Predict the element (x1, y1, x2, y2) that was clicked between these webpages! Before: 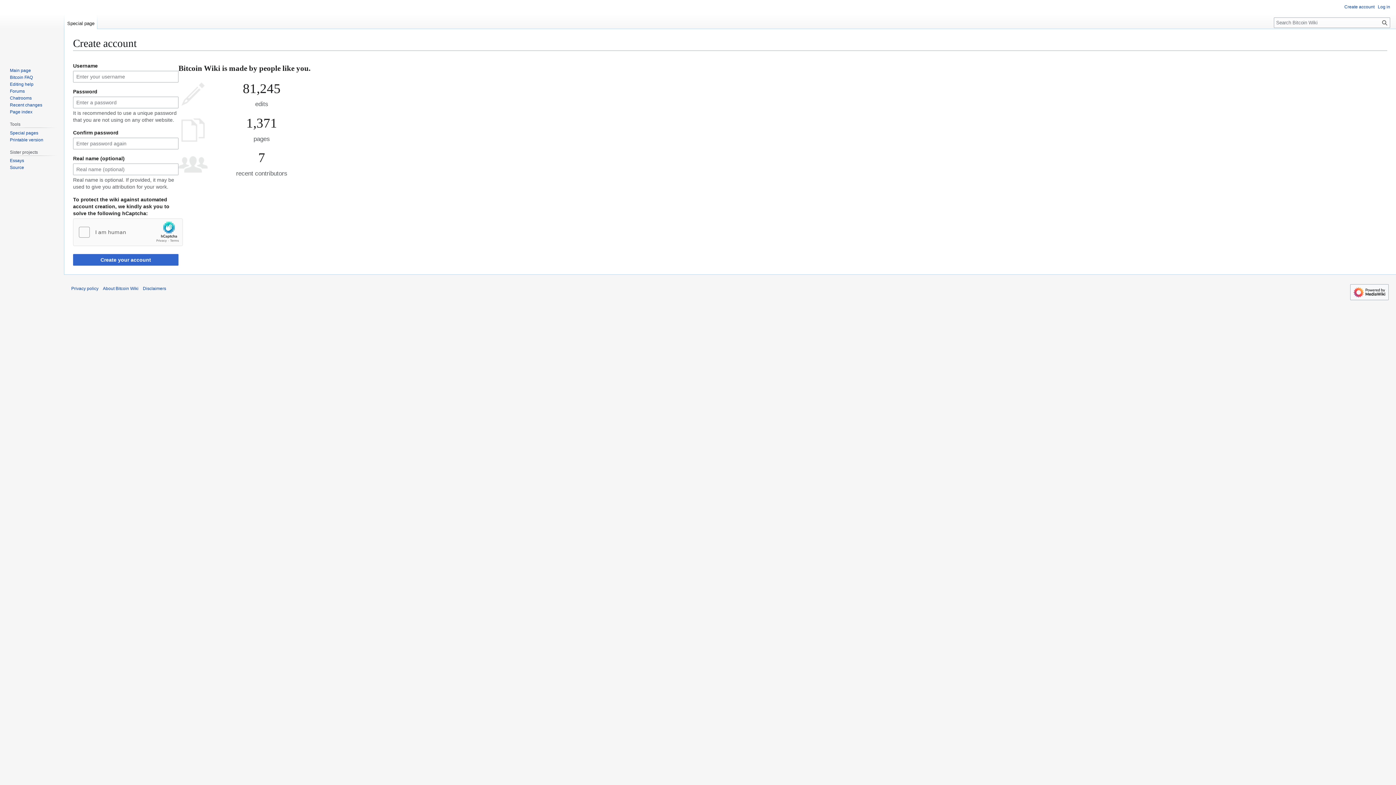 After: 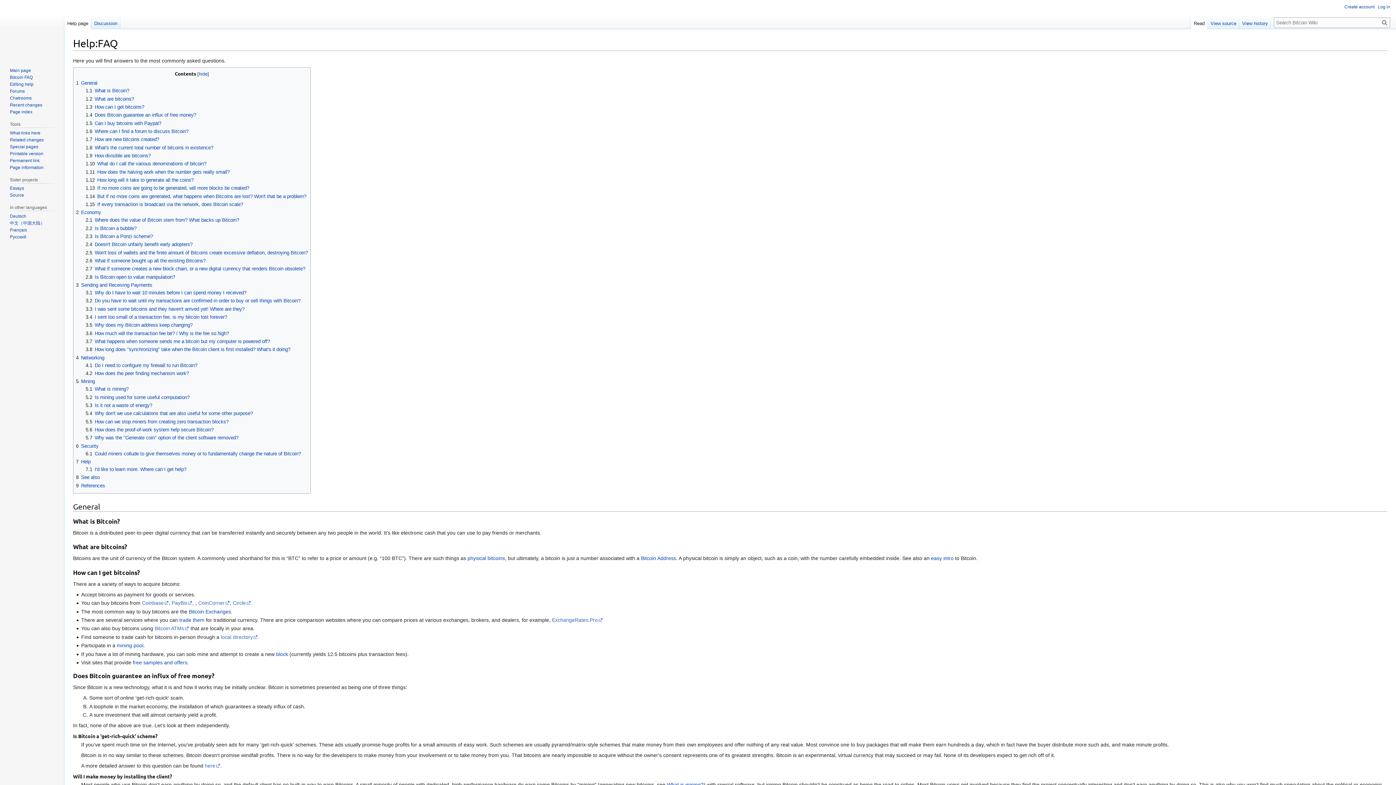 Action: label: Bitcoin FAQ bbox: (9, 74, 32, 79)